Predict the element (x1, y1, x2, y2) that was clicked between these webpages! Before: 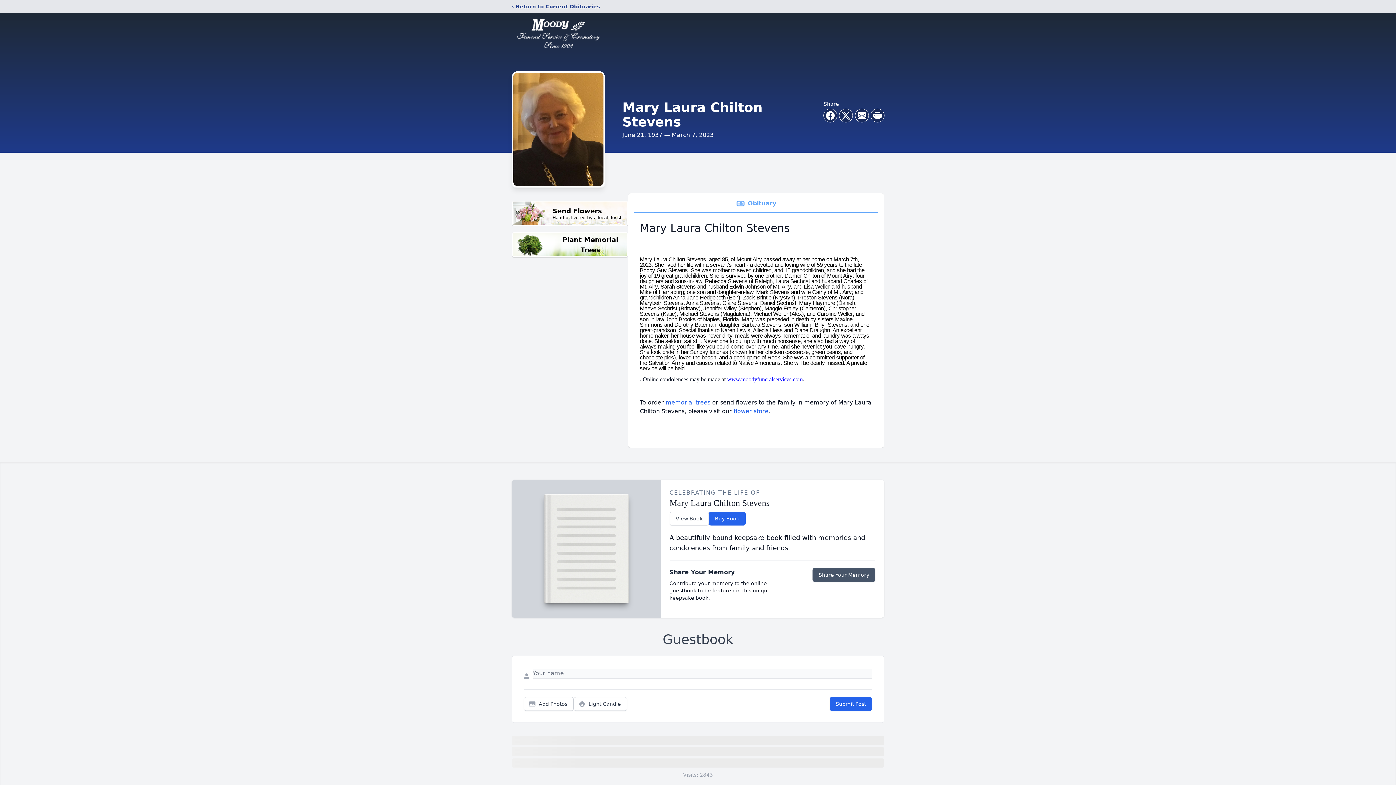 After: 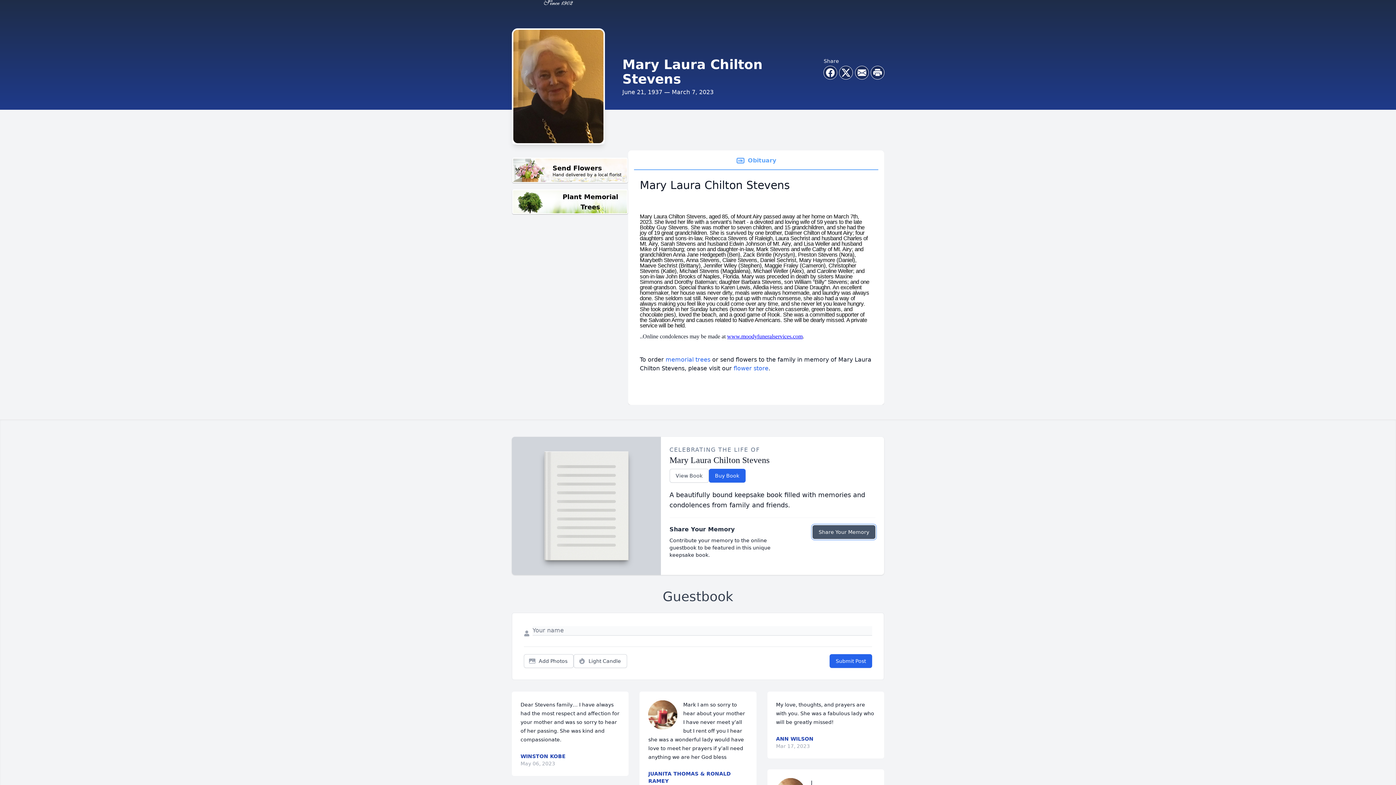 Action: bbox: (812, 568, 875, 582) label: Share Your Memory